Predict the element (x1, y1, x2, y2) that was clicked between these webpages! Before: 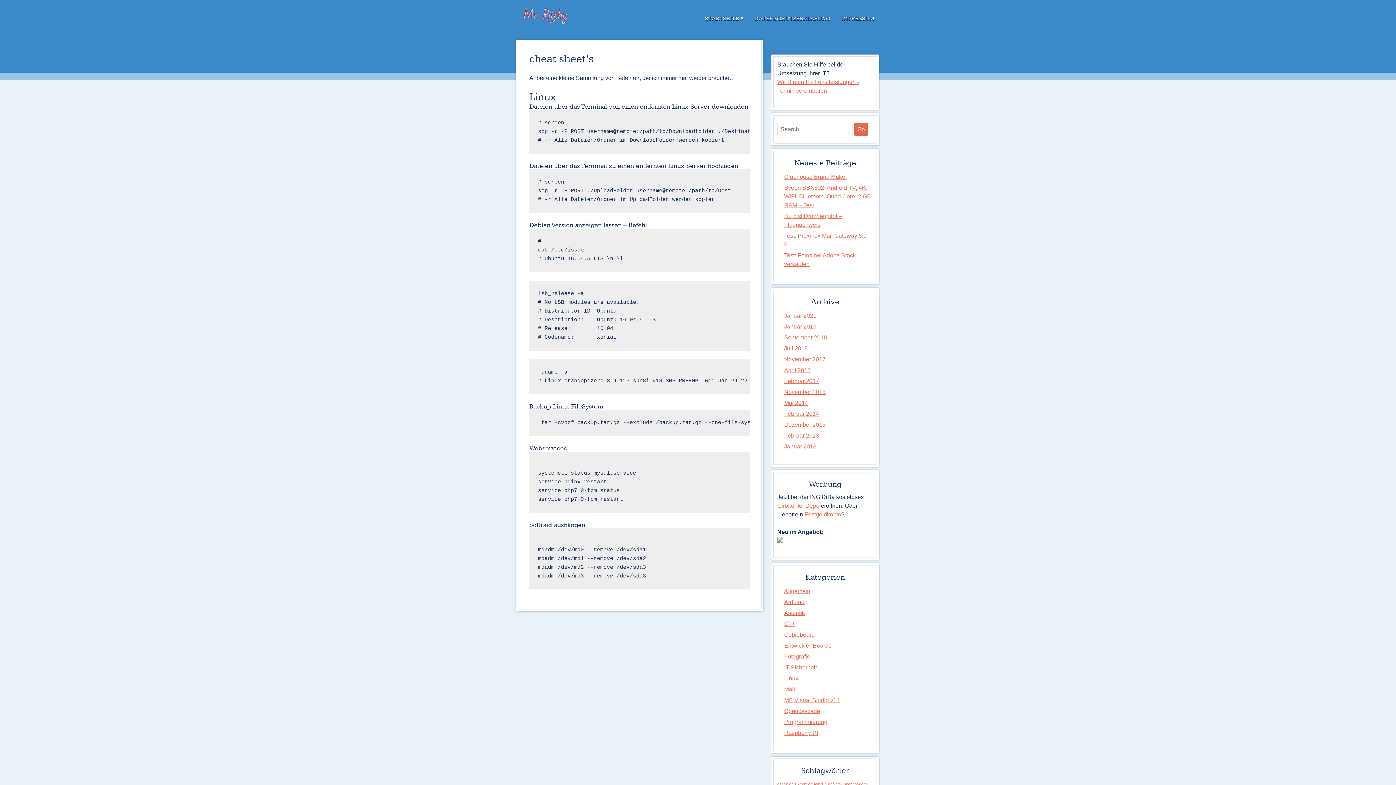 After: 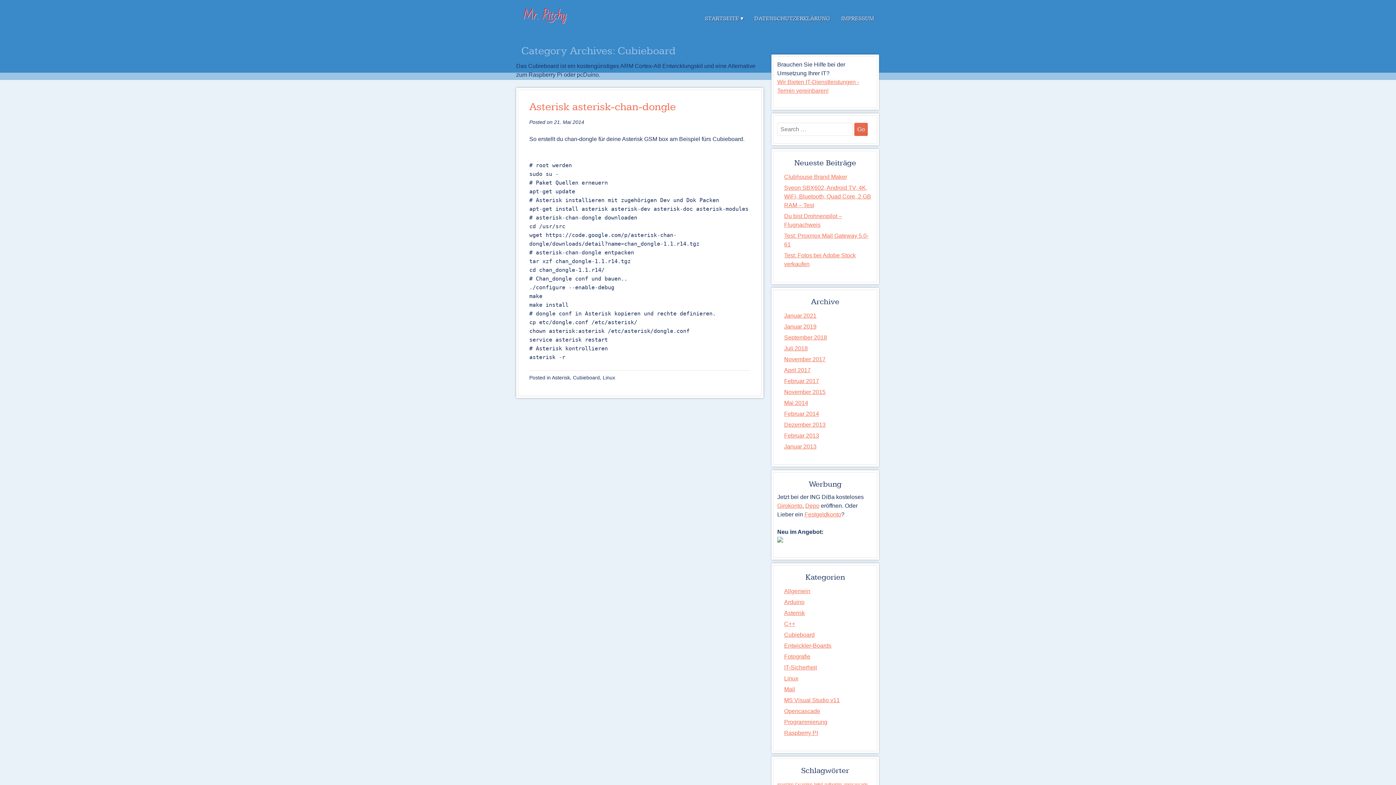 Action: bbox: (784, 632, 814, 638) label: Cubieboard